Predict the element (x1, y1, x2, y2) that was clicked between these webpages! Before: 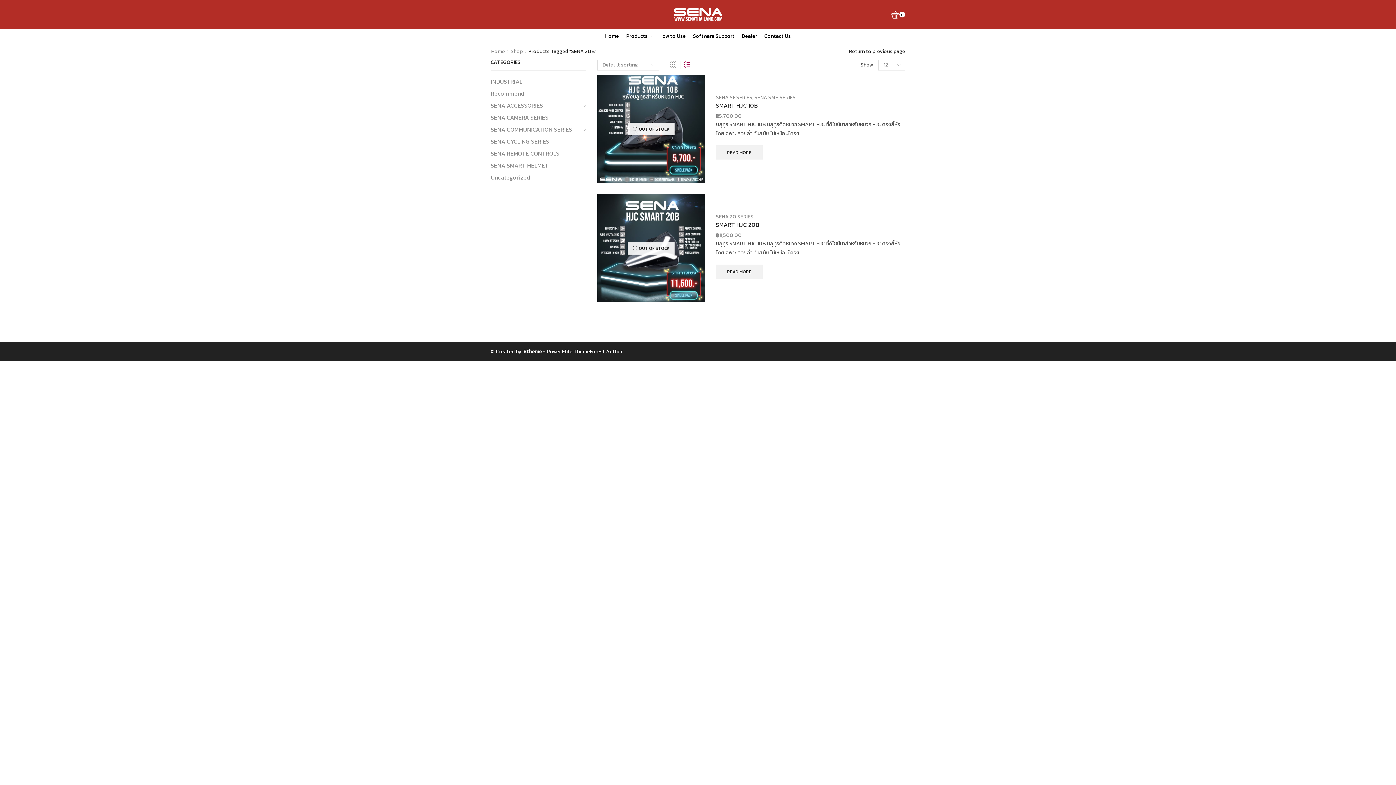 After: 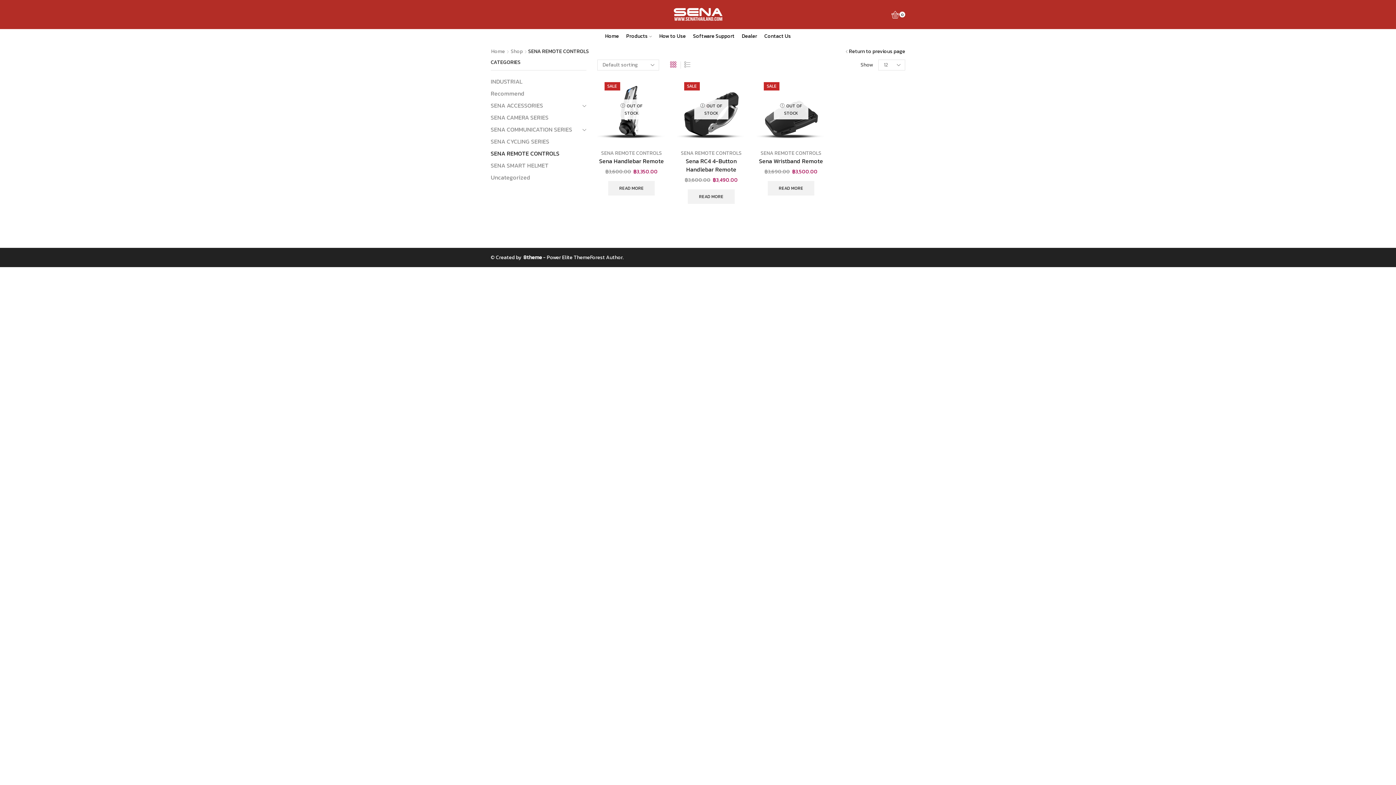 Action: label: SENA REMOTE CONTROLS bbox: (490, 147, 559, 159)